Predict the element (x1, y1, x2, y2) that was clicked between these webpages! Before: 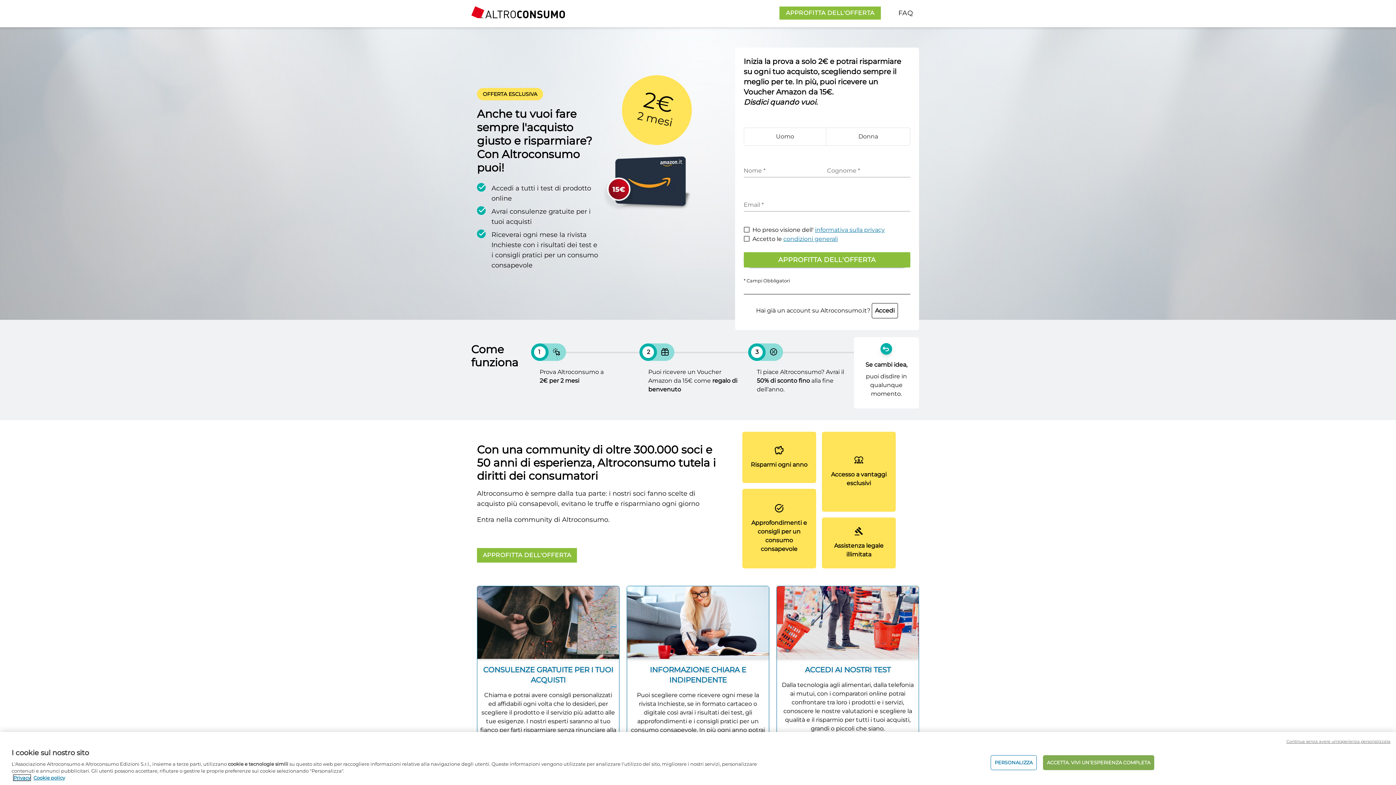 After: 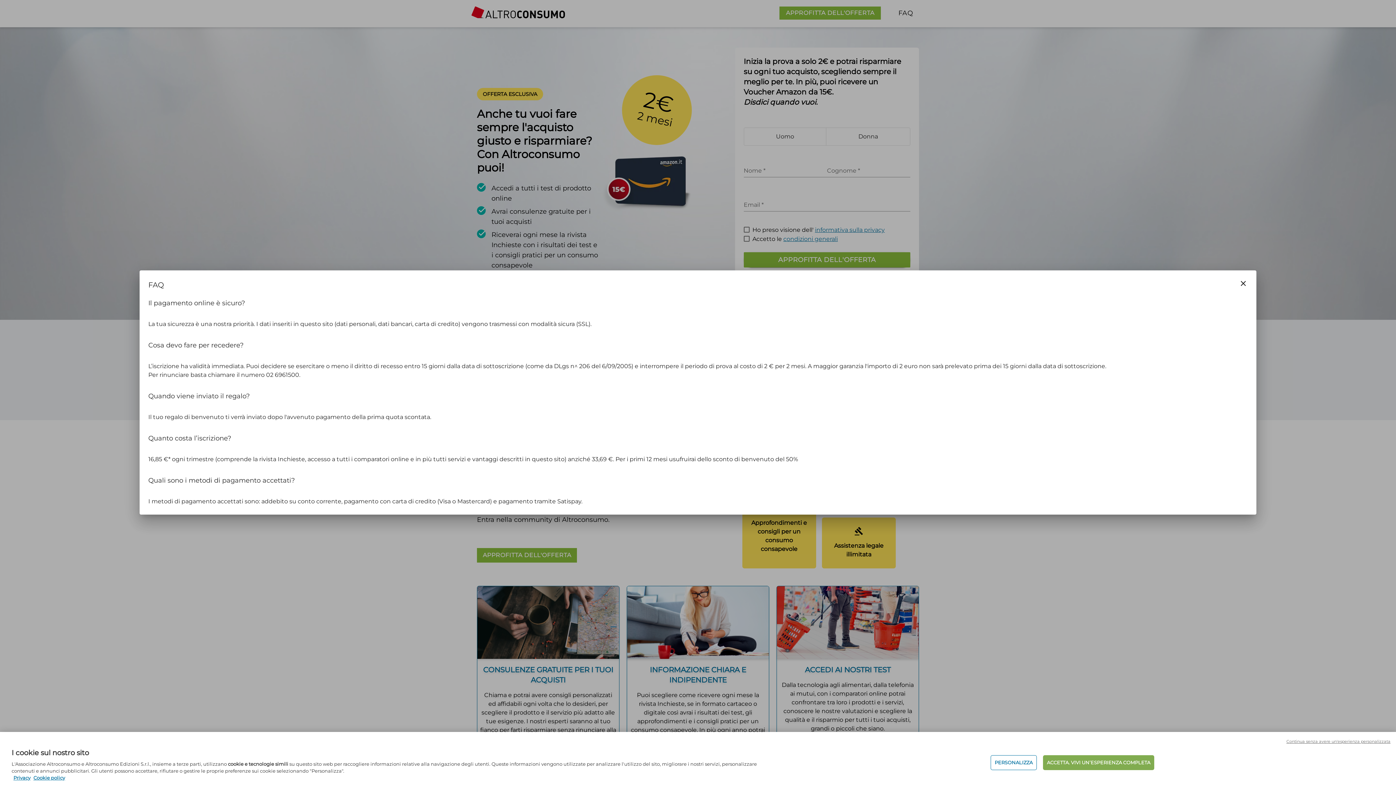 Action: bbox: (892, 6, 919, 19) label: FAQ